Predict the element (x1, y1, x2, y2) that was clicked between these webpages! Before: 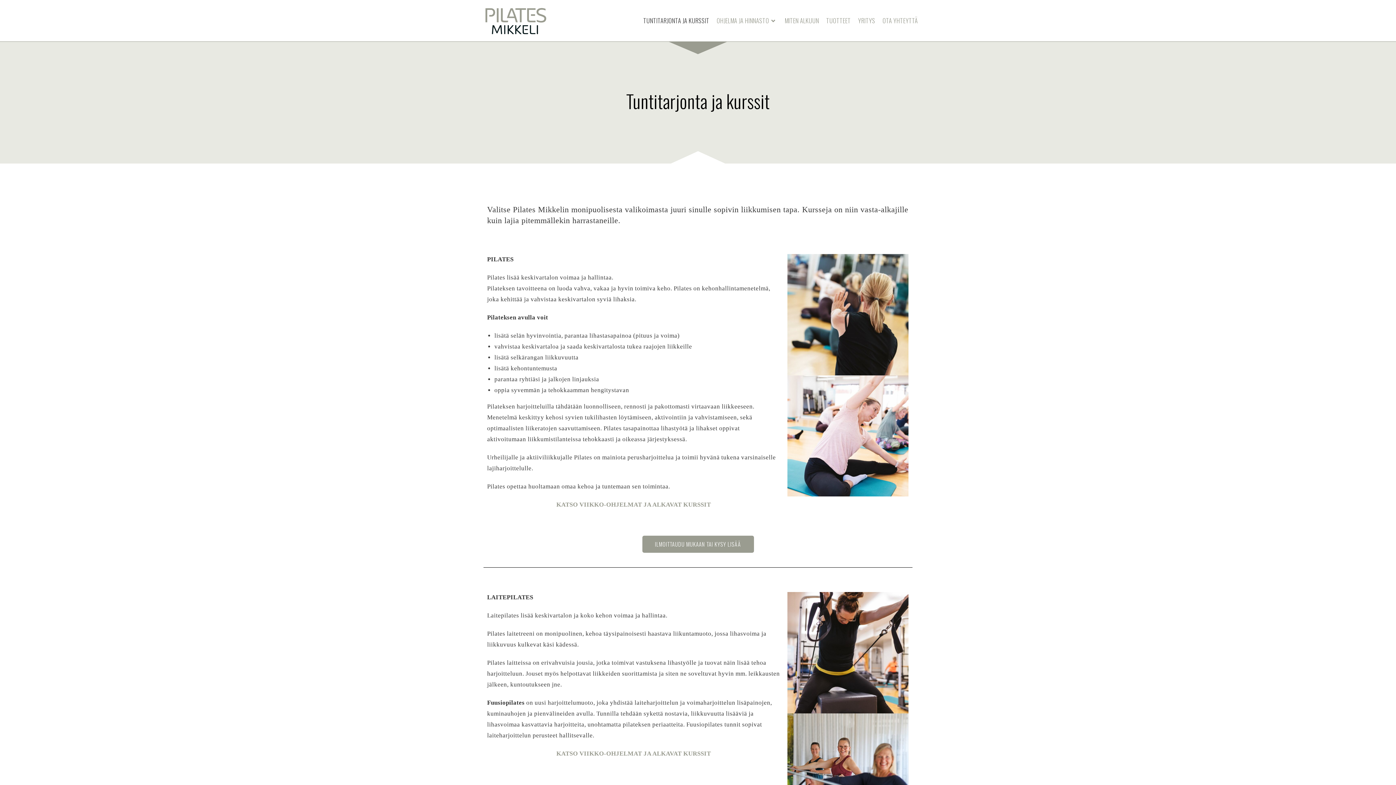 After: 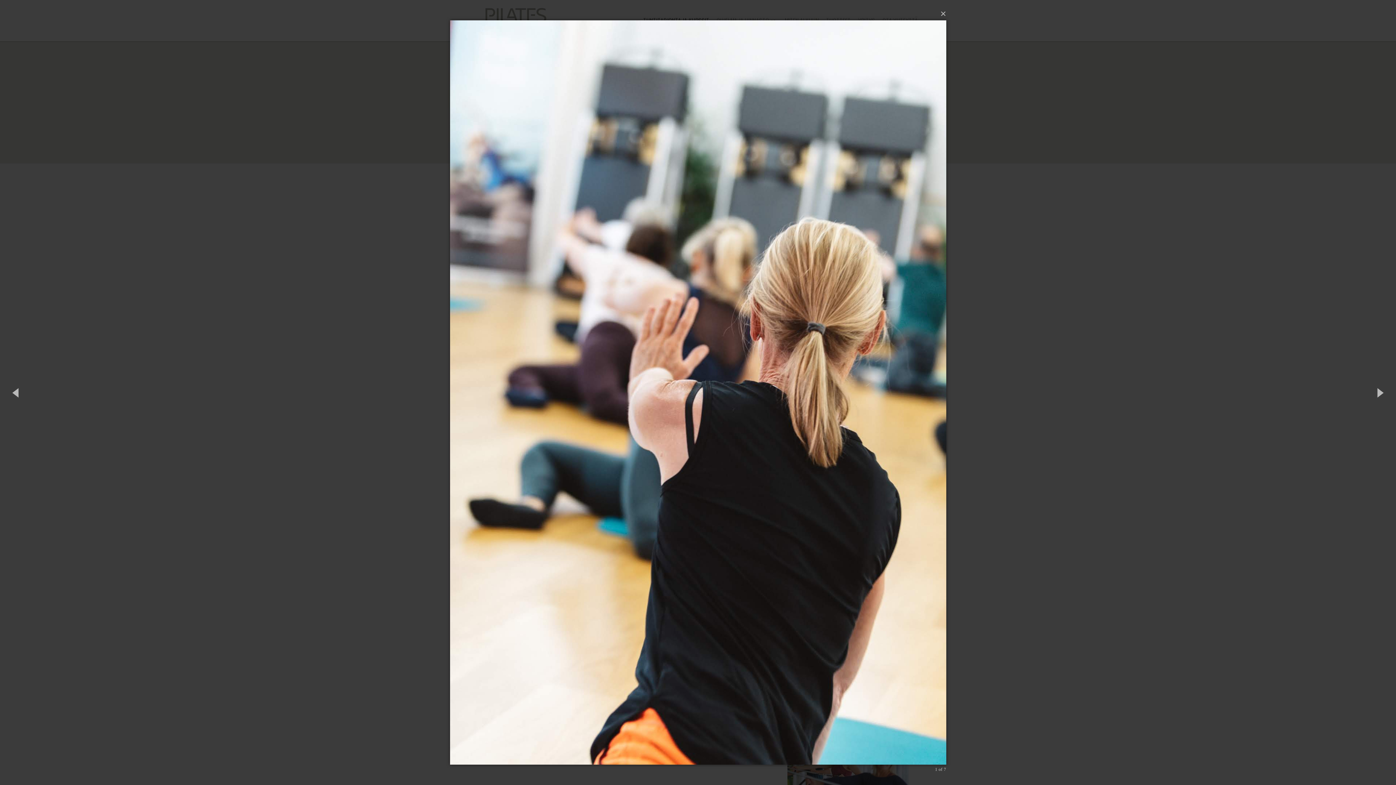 Action: bbox: (787, 254, 908, 375)